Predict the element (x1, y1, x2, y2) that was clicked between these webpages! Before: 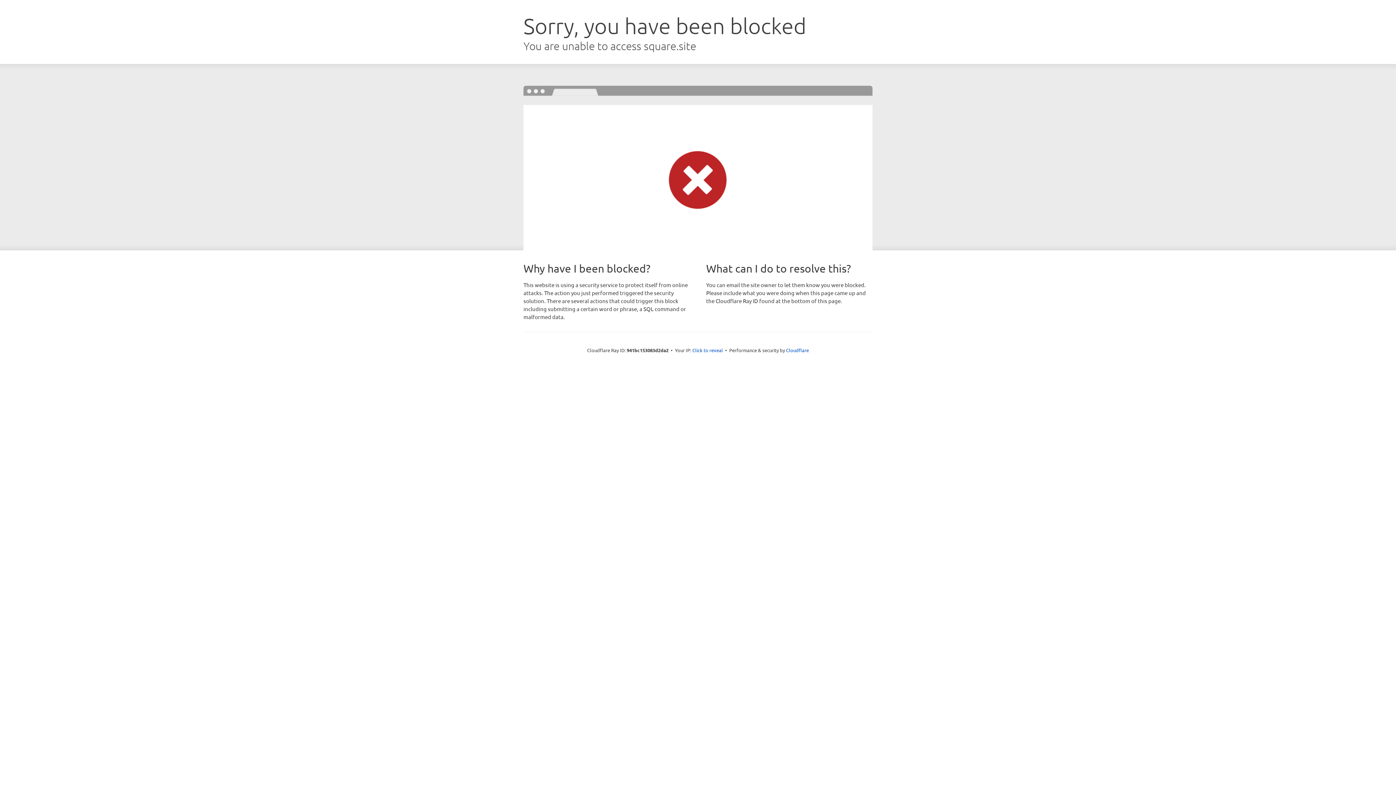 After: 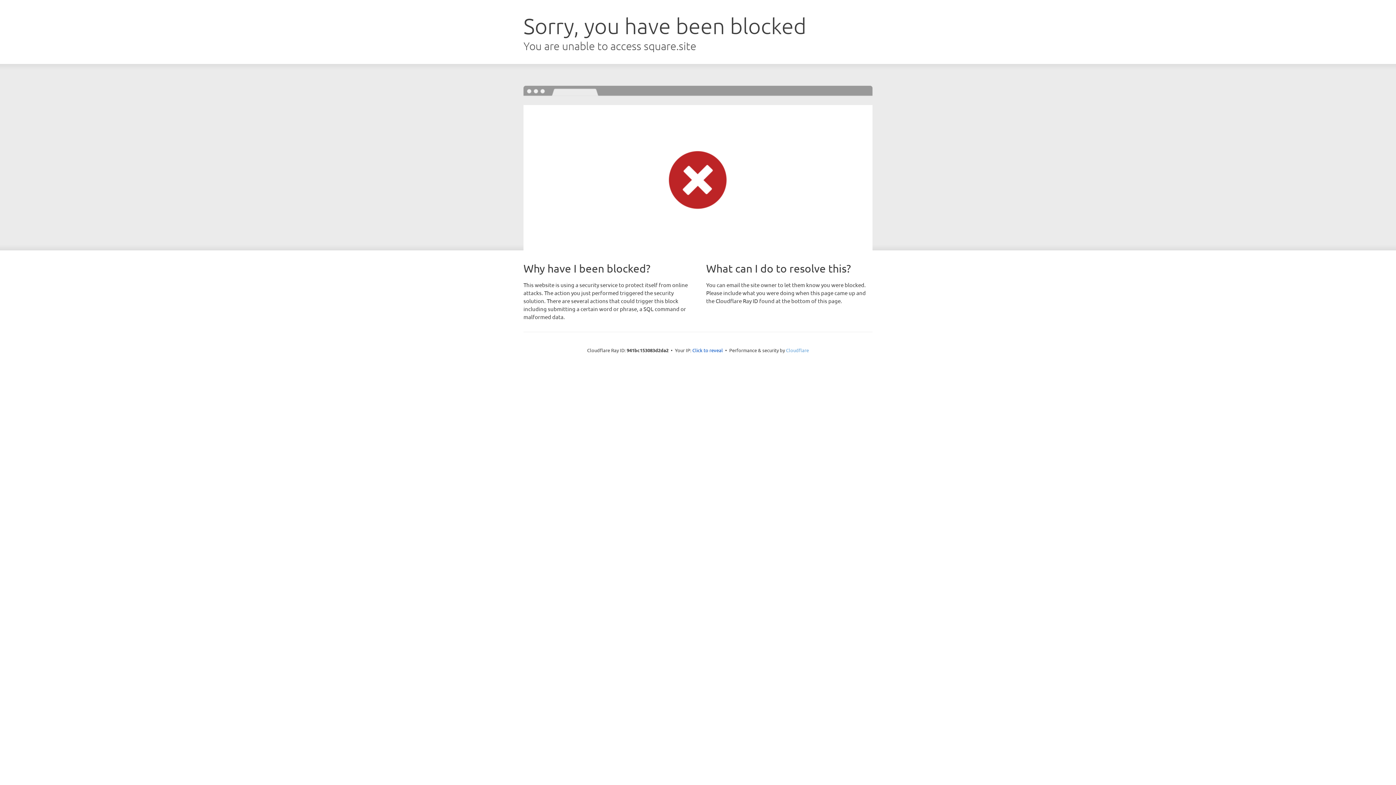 Action: bbox: (786, 347, 809, 353) label: Cloudflare